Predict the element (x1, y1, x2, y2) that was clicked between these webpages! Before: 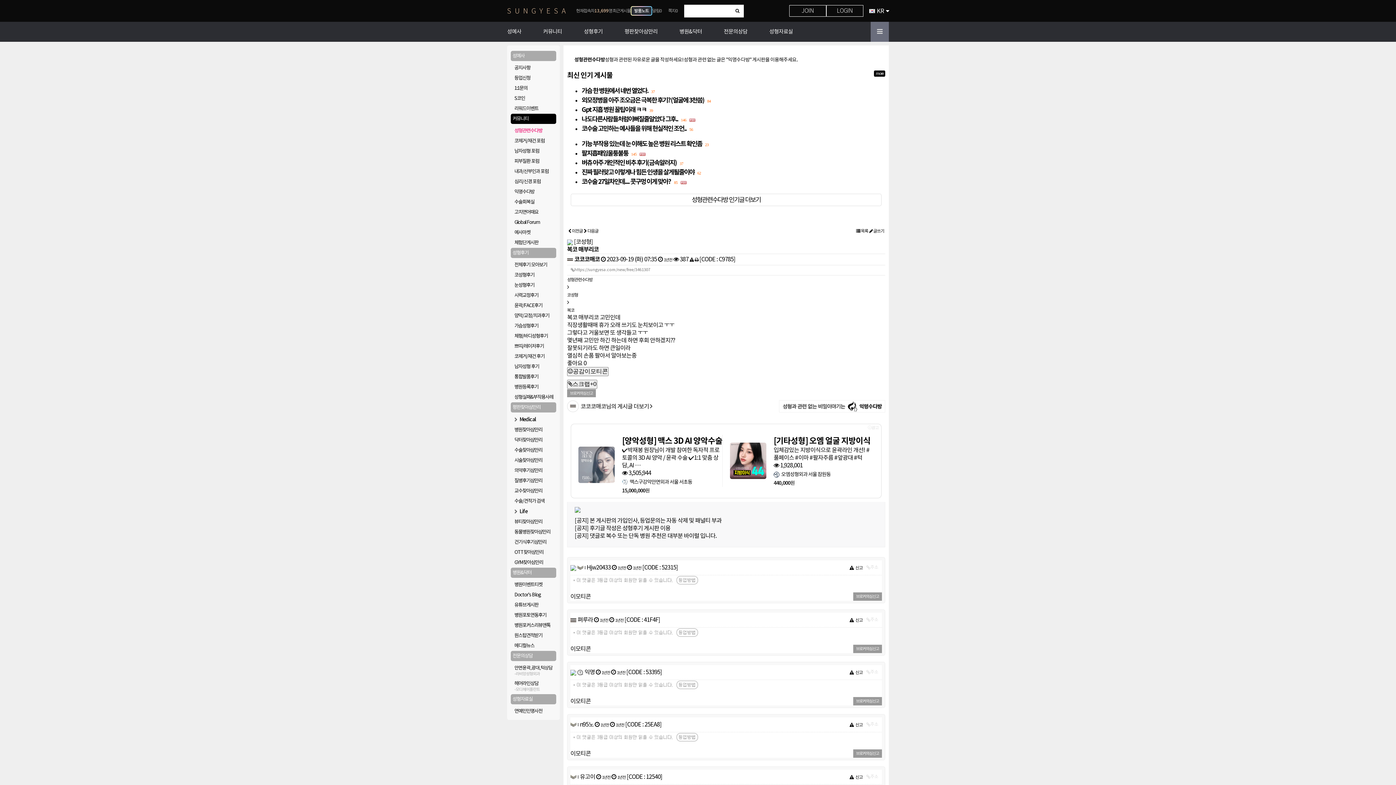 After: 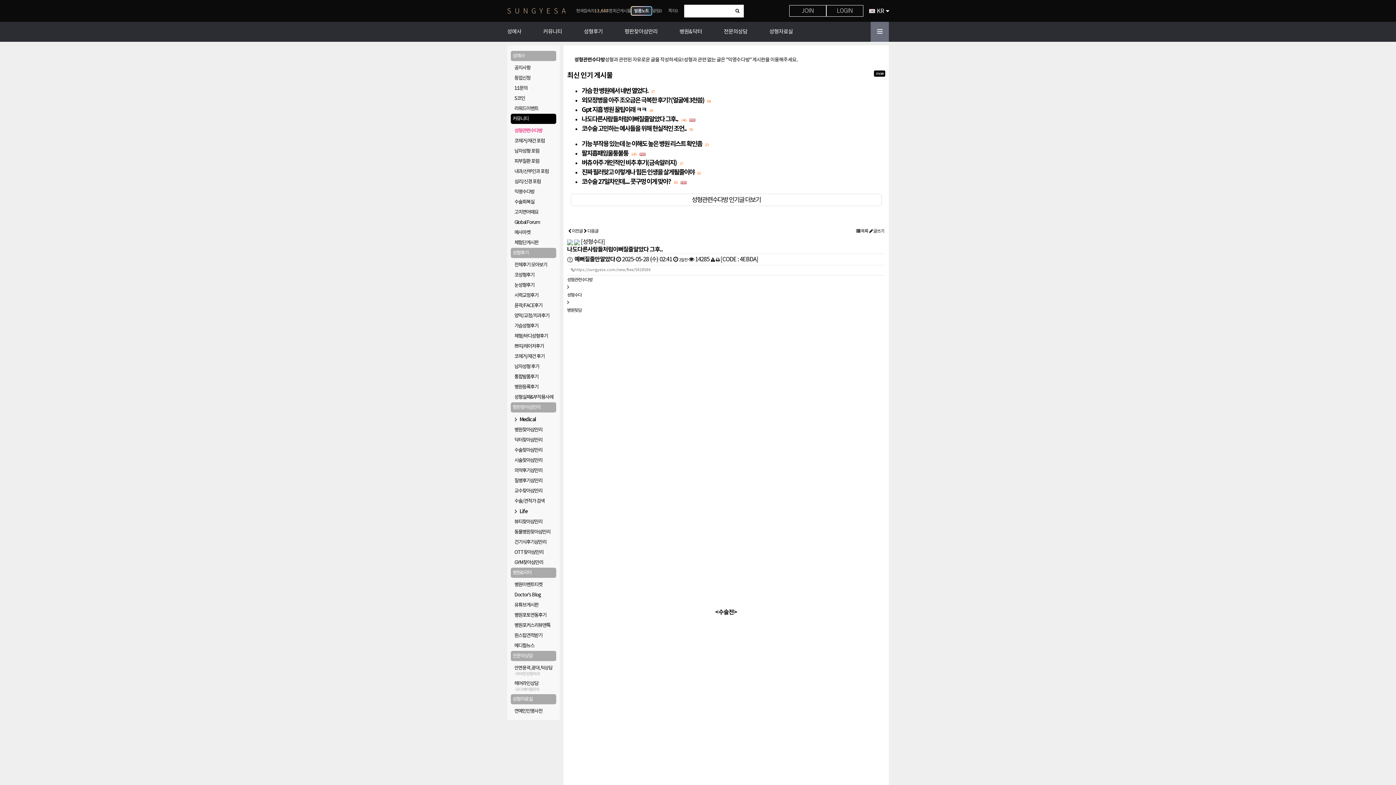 Action: bbox: (581, 114, 678, 123) label: 나도다른사람들처럼이뻐질줄알았다 그후..